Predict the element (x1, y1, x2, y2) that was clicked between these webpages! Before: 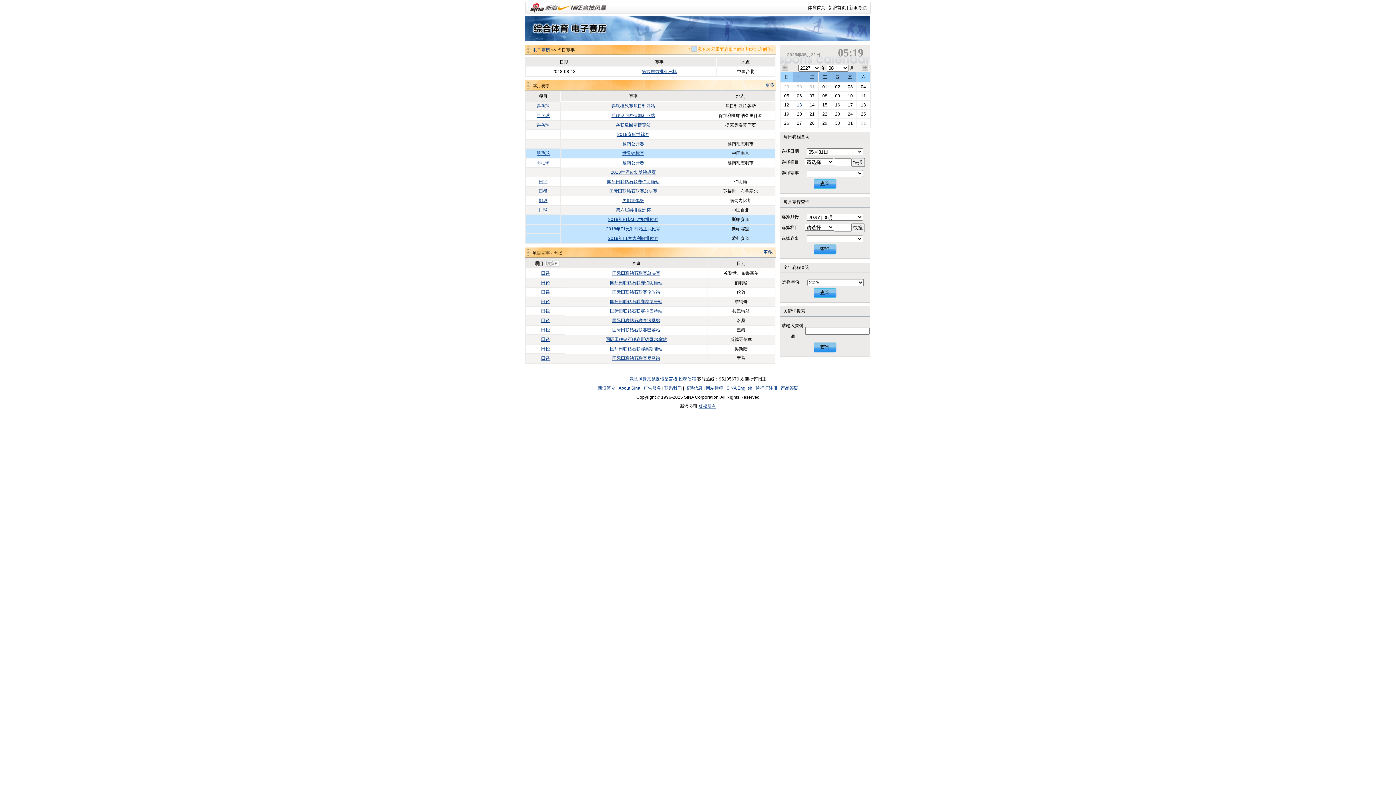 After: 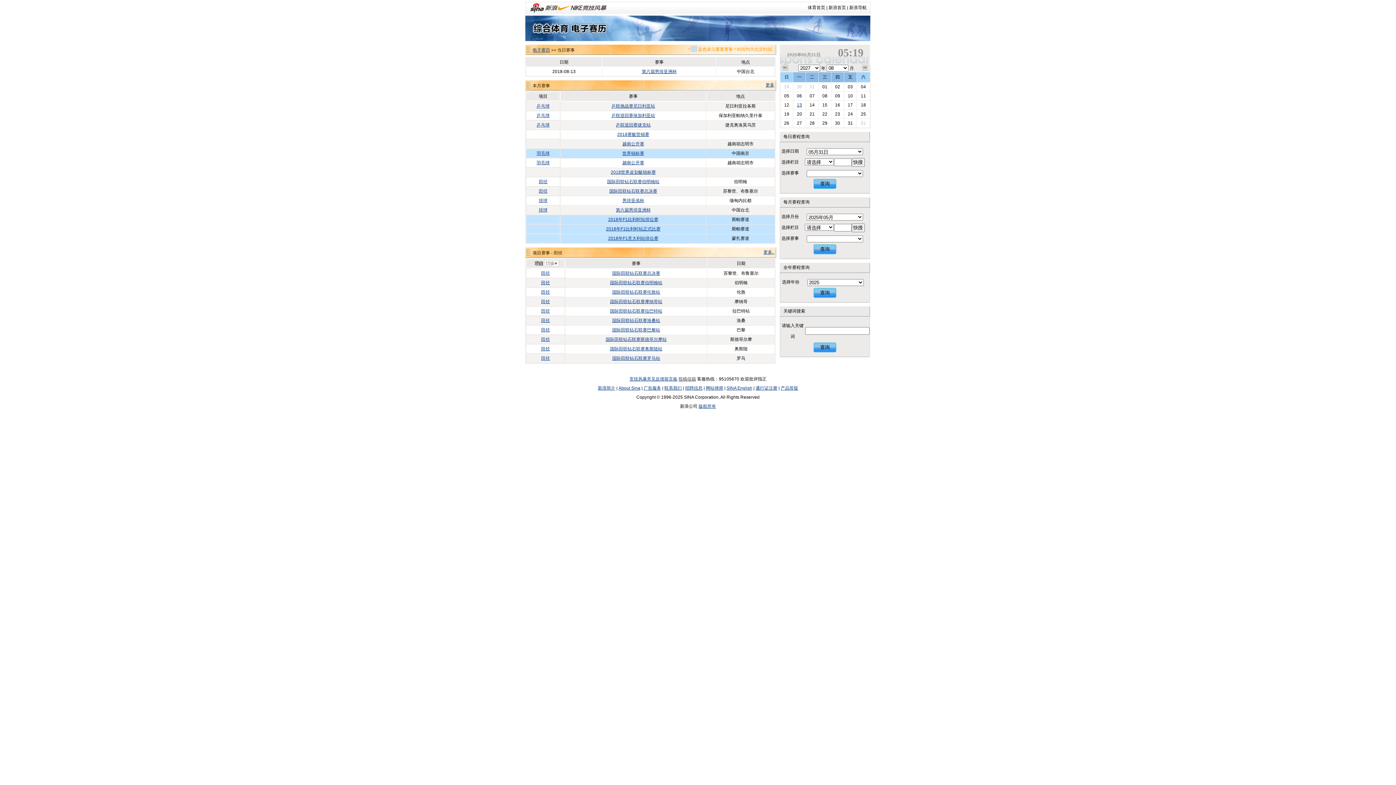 Action: bbox: (678, 376, 696, 381) label: 投稿信箱